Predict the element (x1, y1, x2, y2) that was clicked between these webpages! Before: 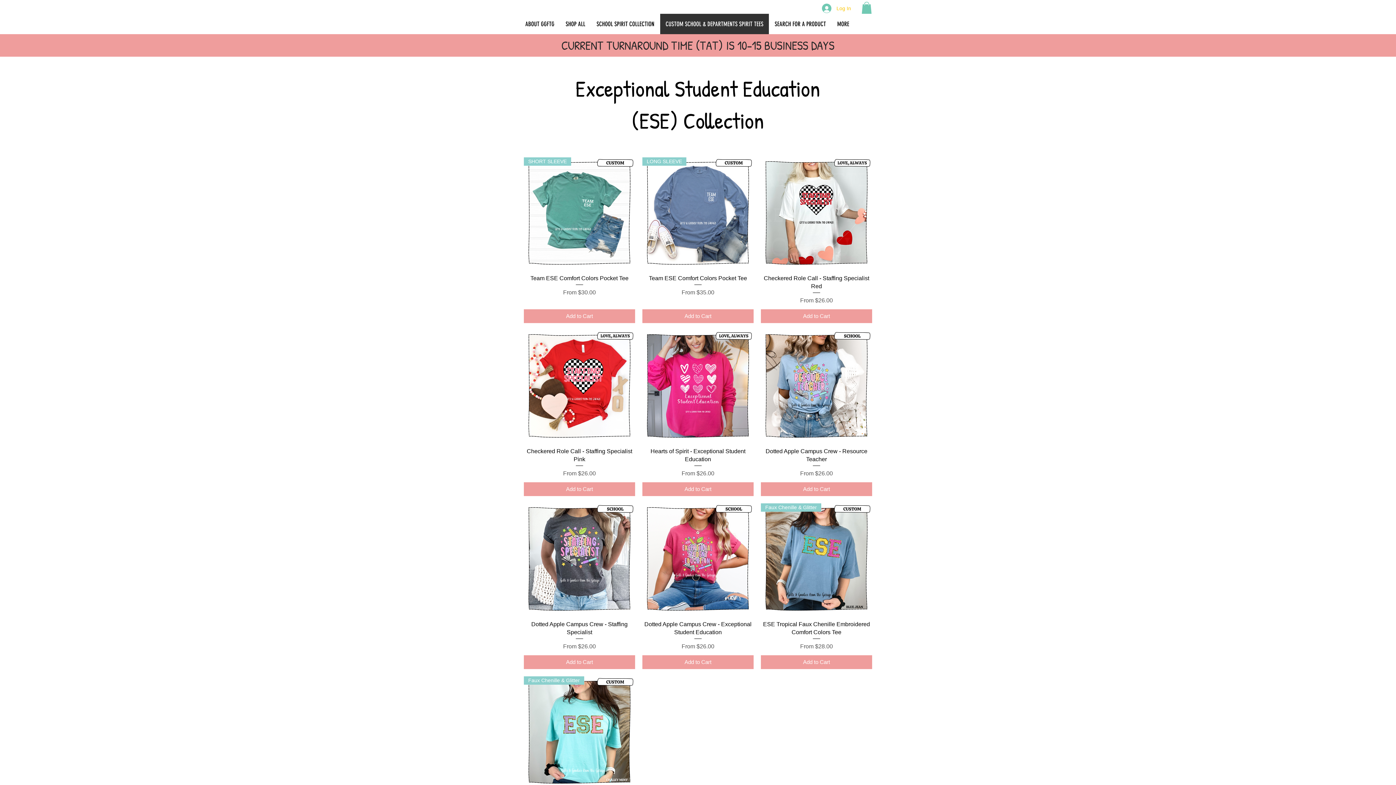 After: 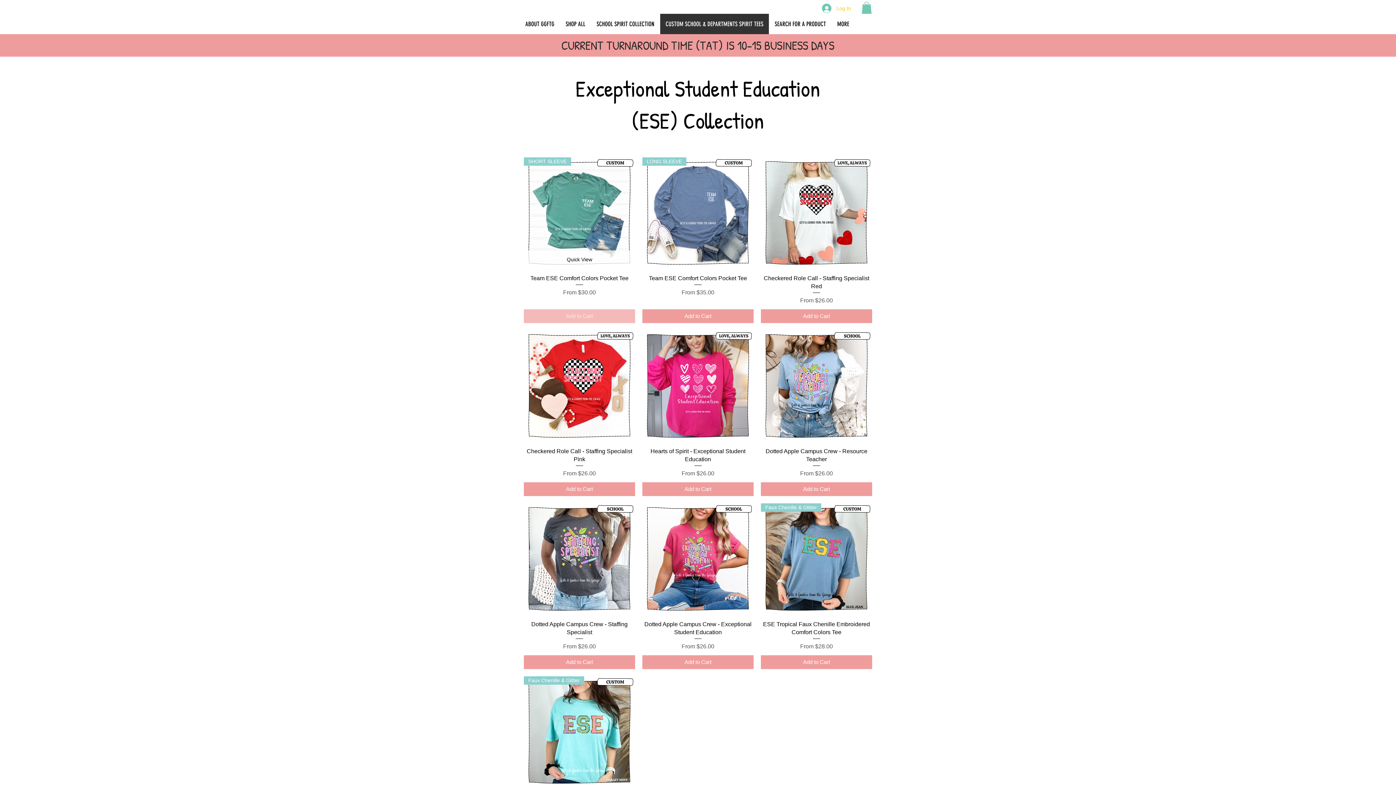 Action: label: Add to Cart bbox: (524, 309, 635, 323)